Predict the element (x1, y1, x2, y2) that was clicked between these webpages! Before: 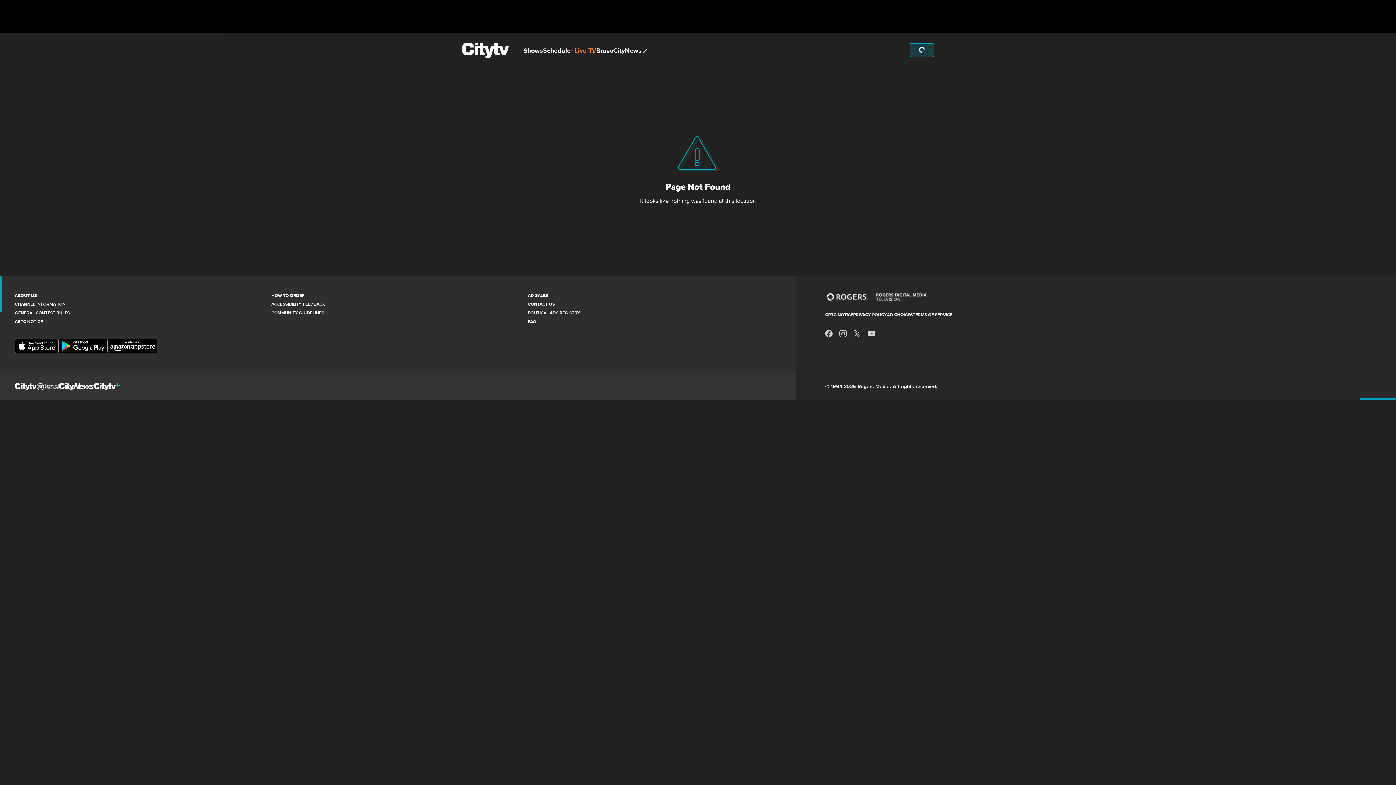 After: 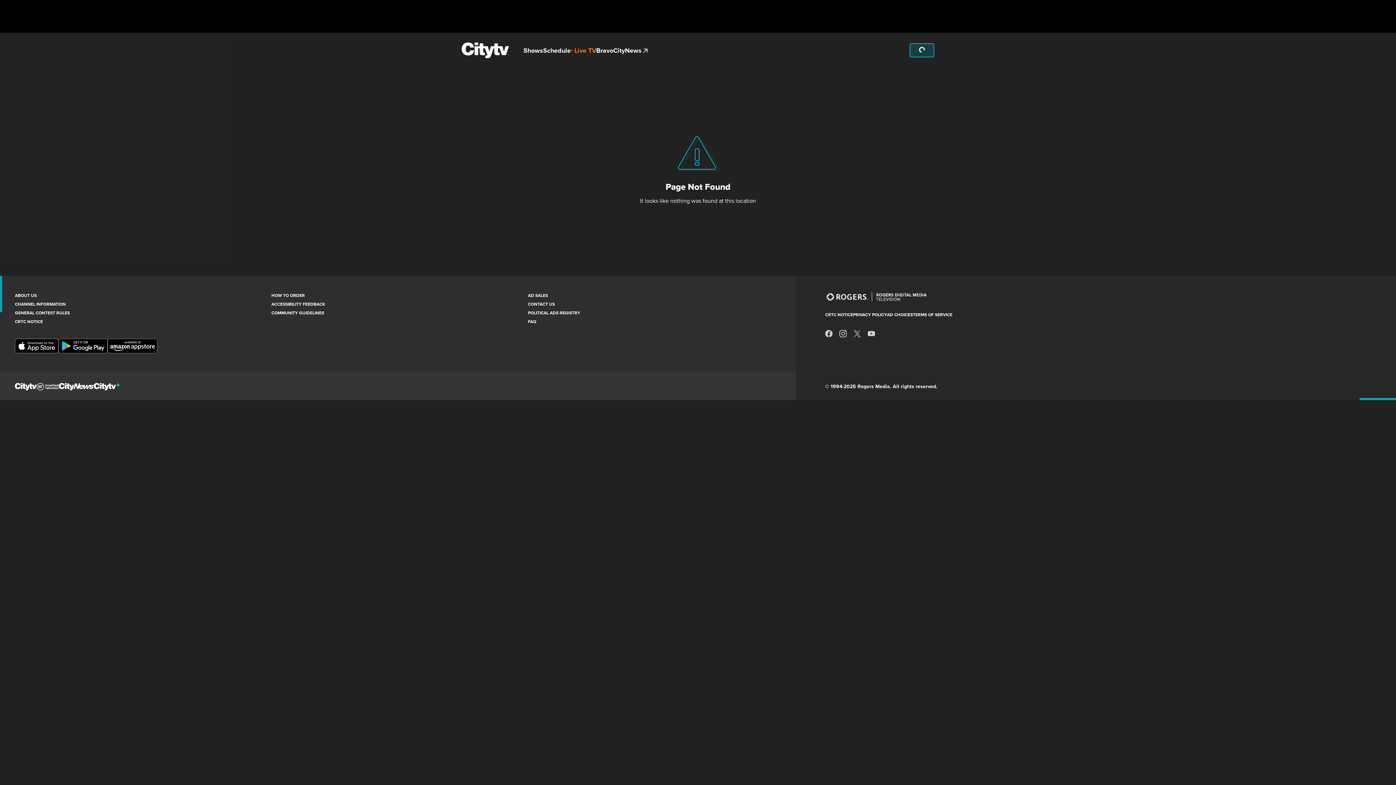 Action: bbox: (867, 330, 881, 336)